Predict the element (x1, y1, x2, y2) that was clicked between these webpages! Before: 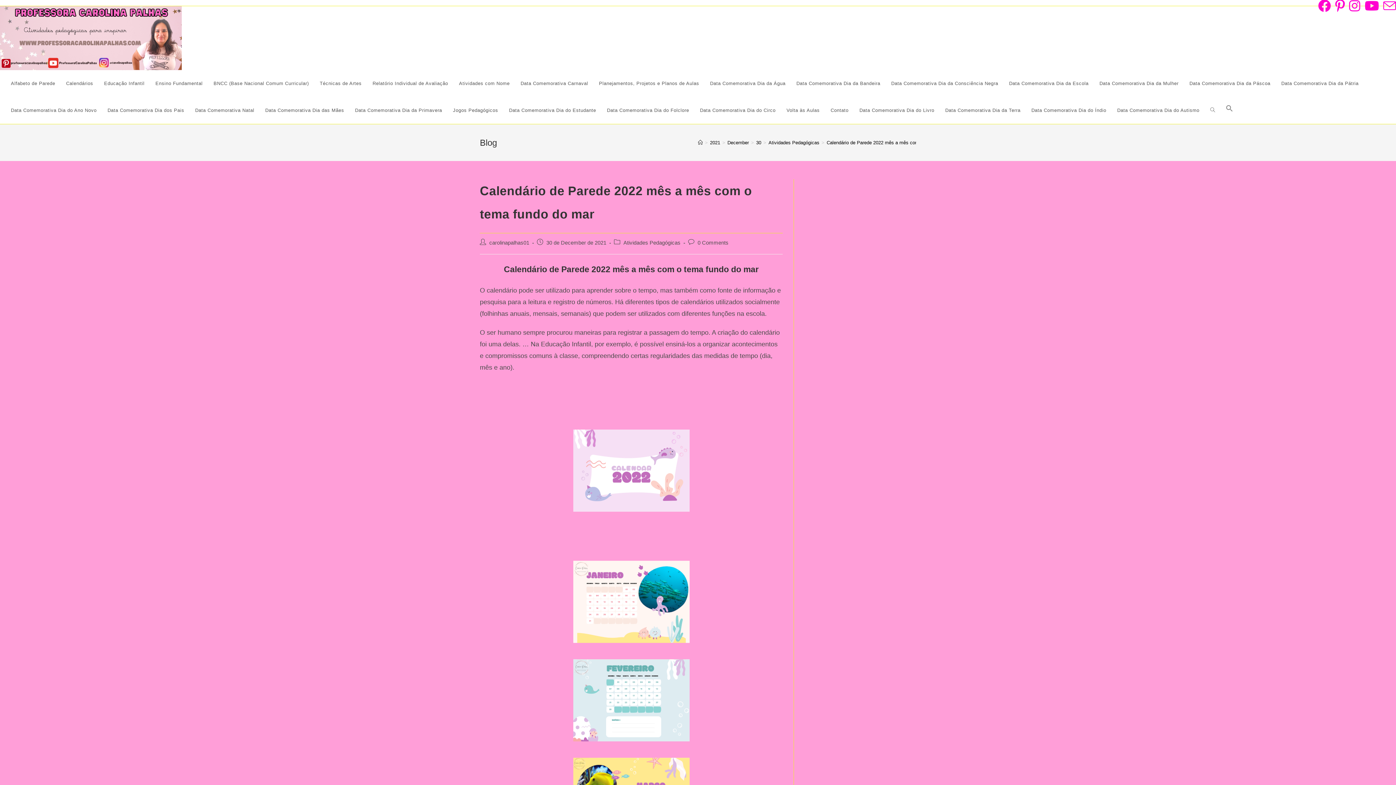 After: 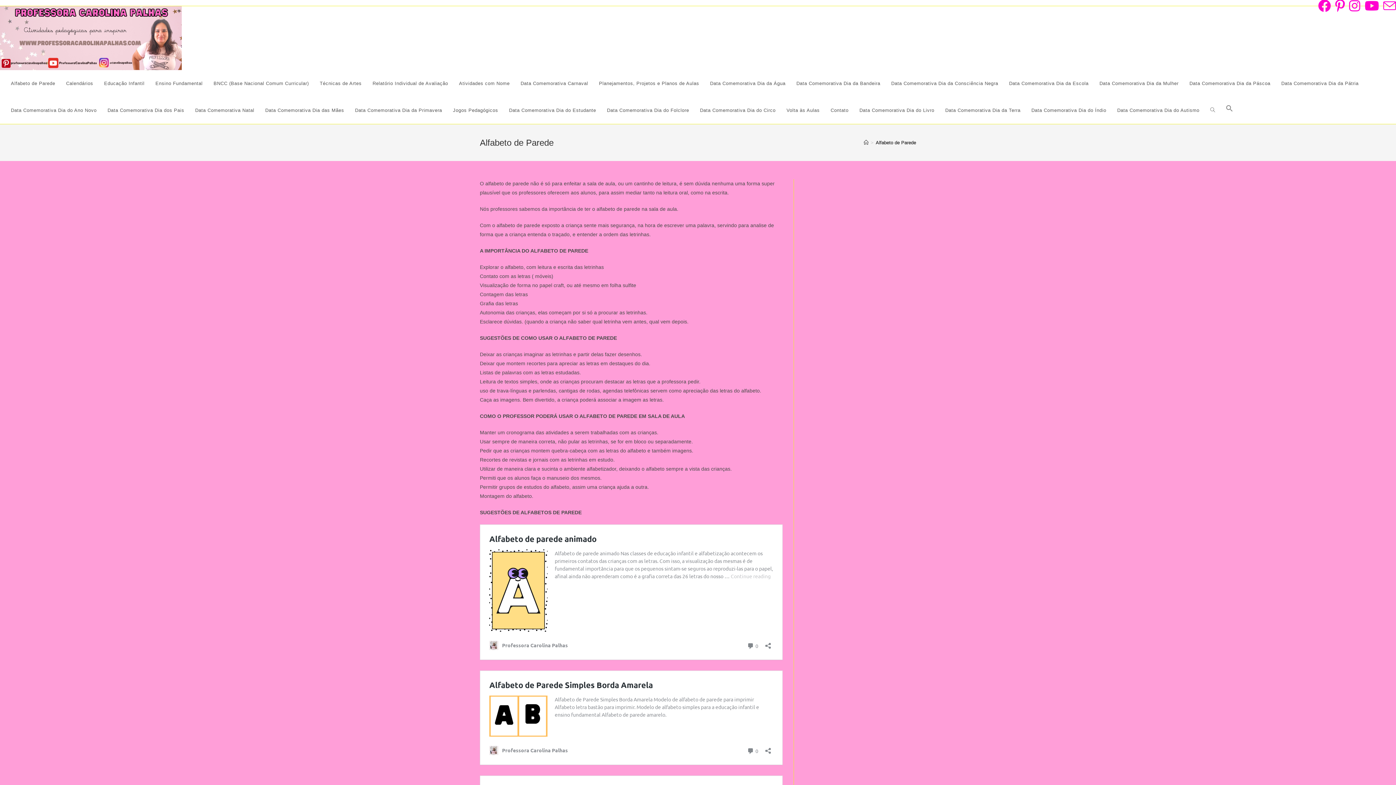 Action: label: Alfabeto de Parede bbox: (5, 70, 60, 97)